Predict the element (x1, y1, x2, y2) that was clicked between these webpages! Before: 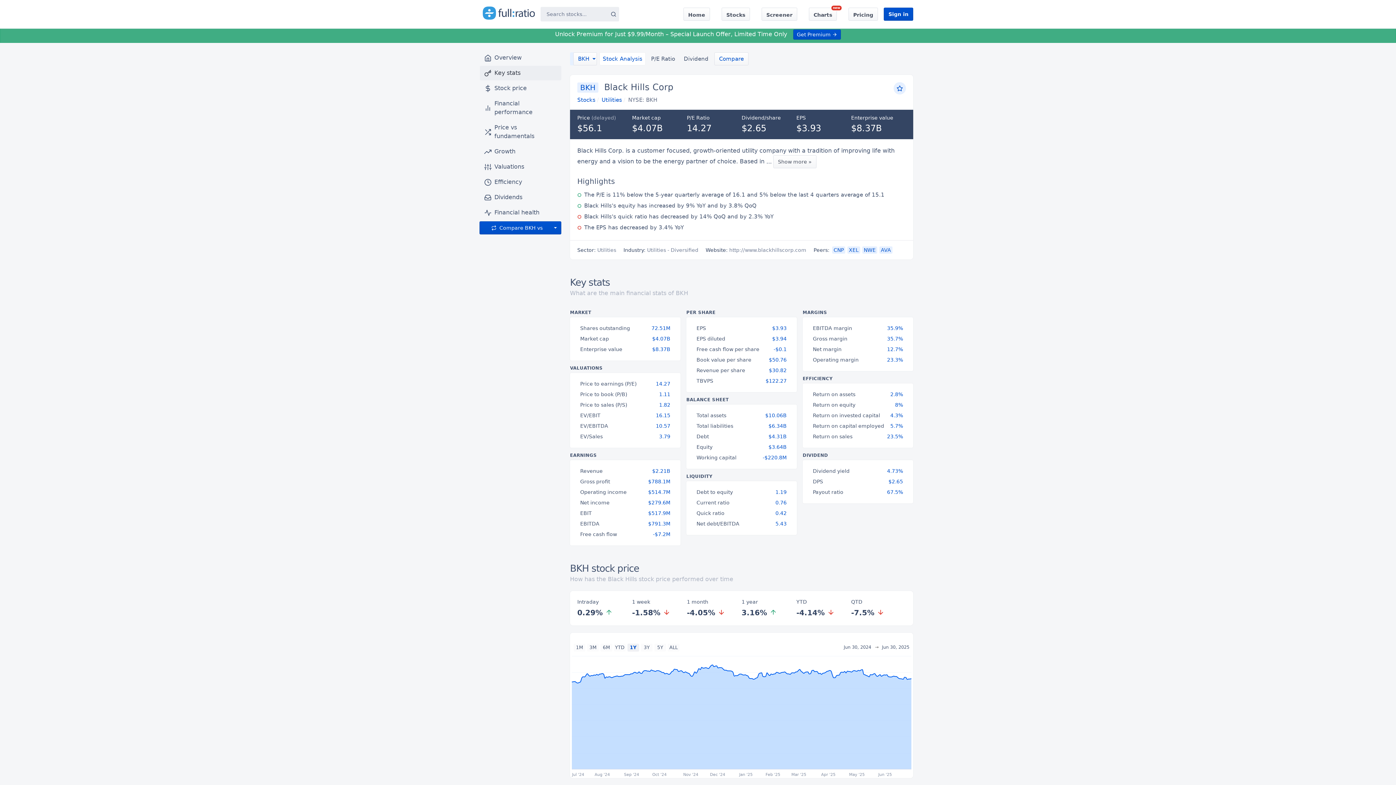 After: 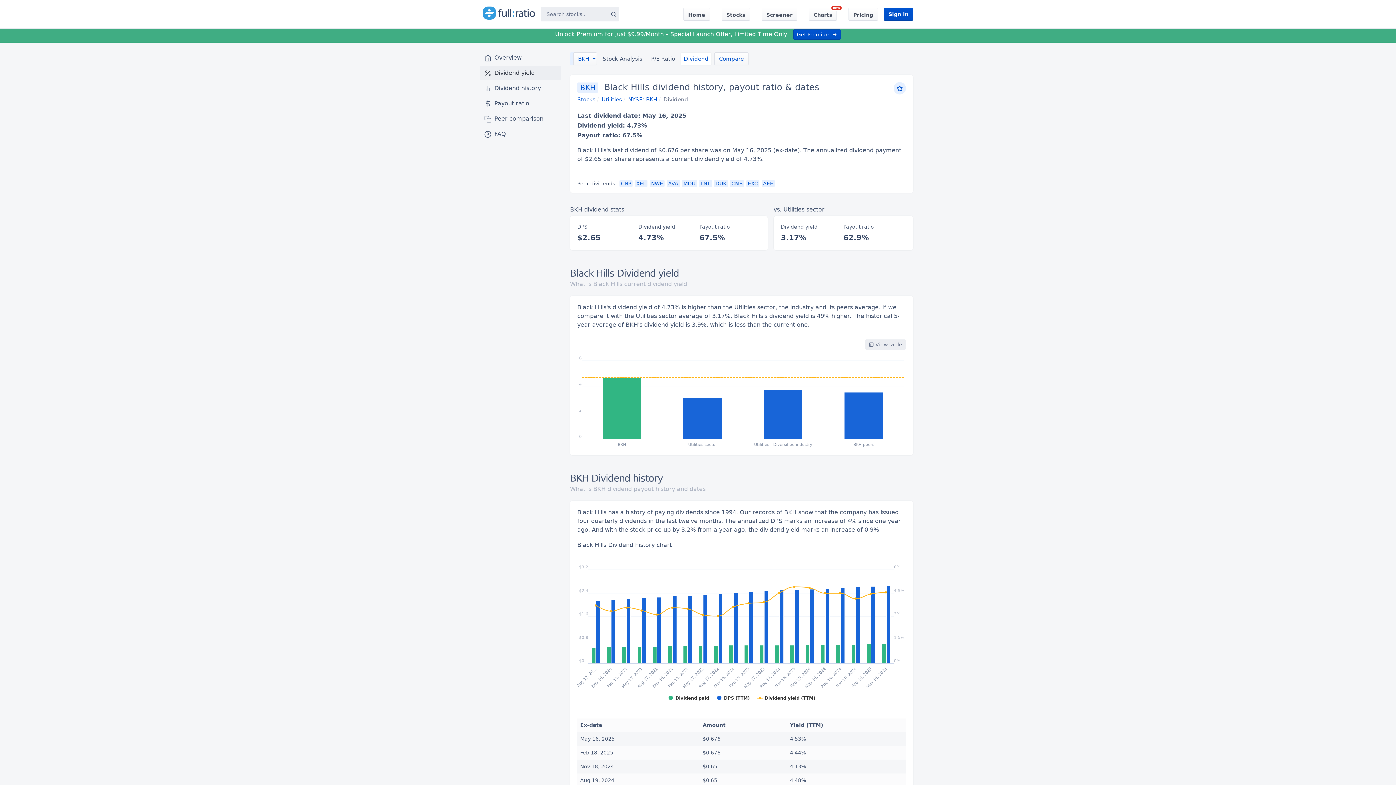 Action: label: Dividend bbox: (681, 52, 711, 65)